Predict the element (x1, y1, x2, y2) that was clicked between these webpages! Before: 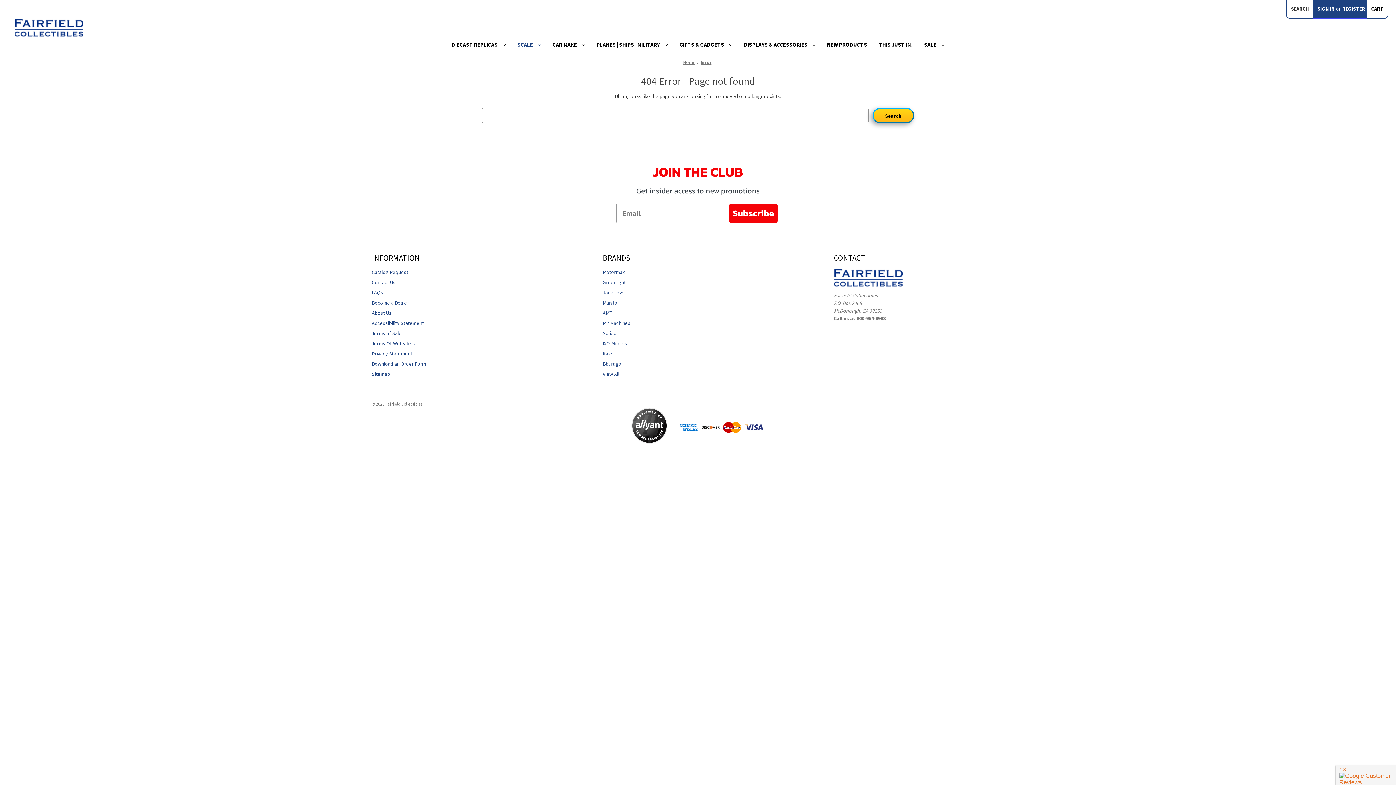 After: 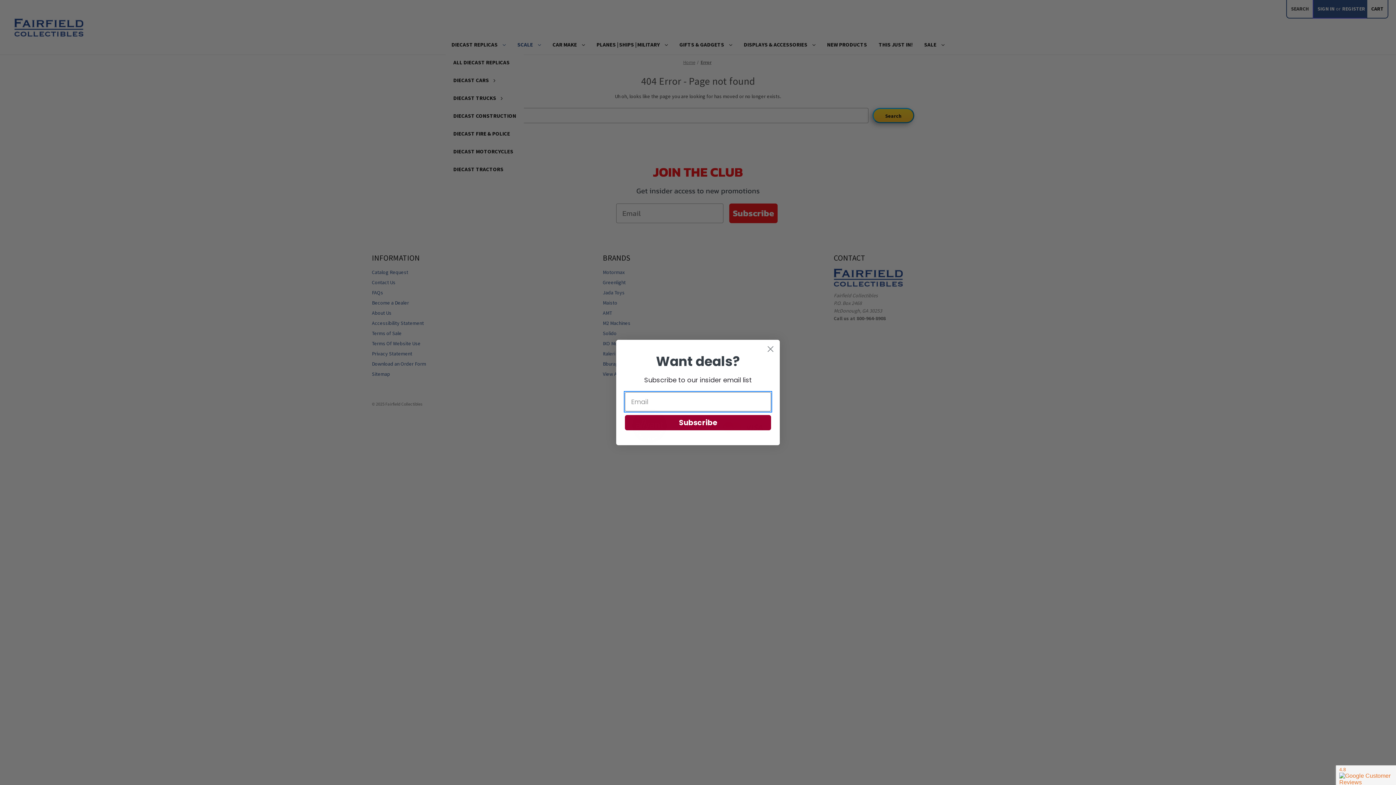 Action: bbox: (445, 36, 511, 54) label: Diecast Replicas